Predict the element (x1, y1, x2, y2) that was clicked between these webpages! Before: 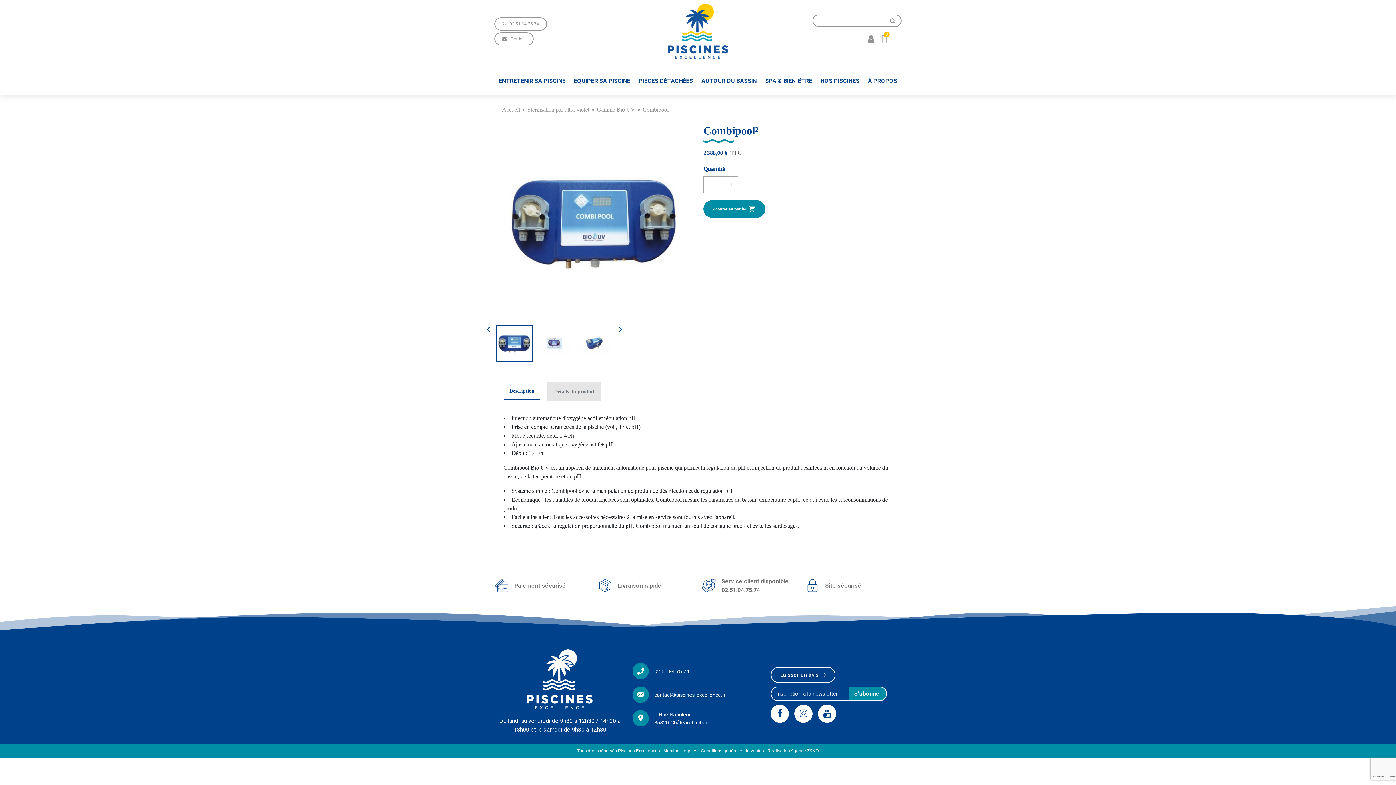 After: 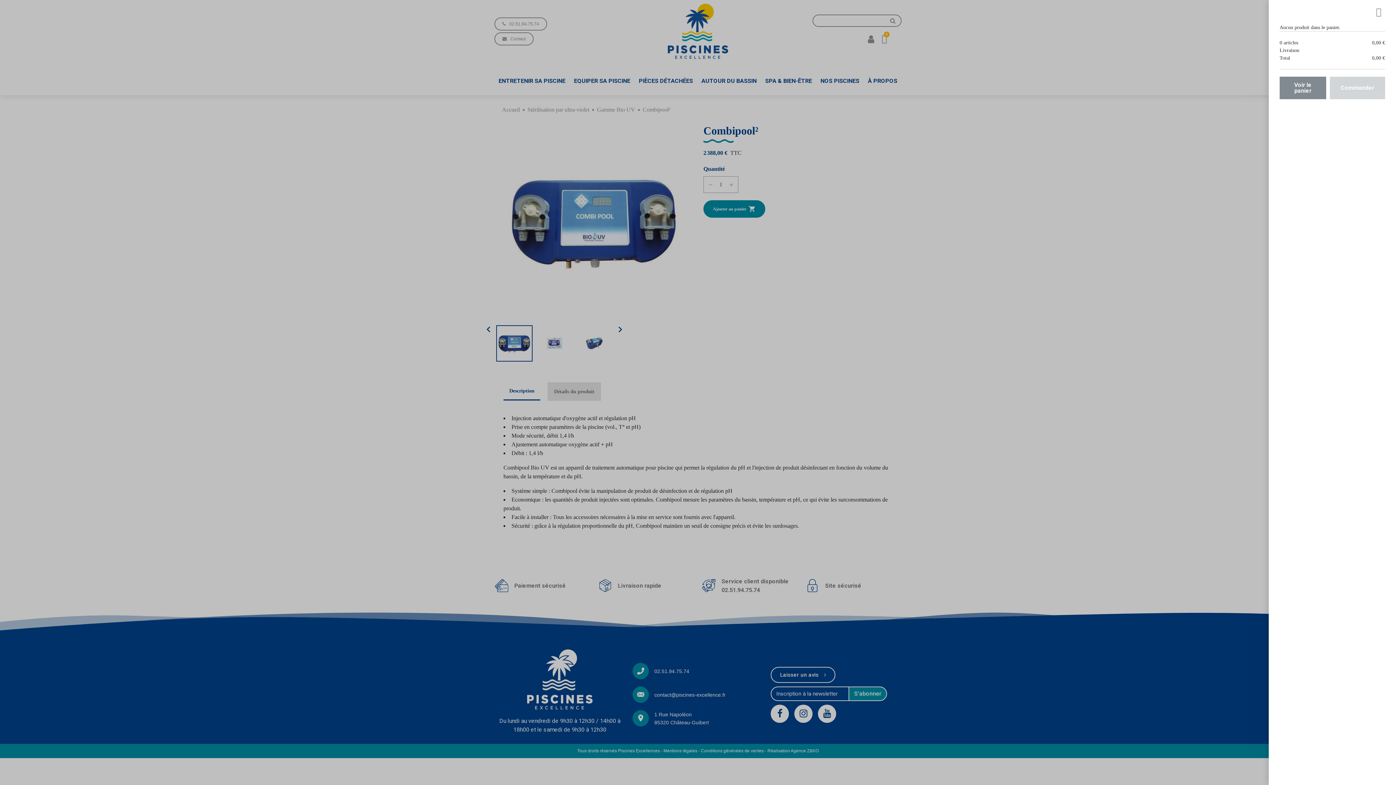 Action: label: Cart bbox: (881, 34, 887, 43)